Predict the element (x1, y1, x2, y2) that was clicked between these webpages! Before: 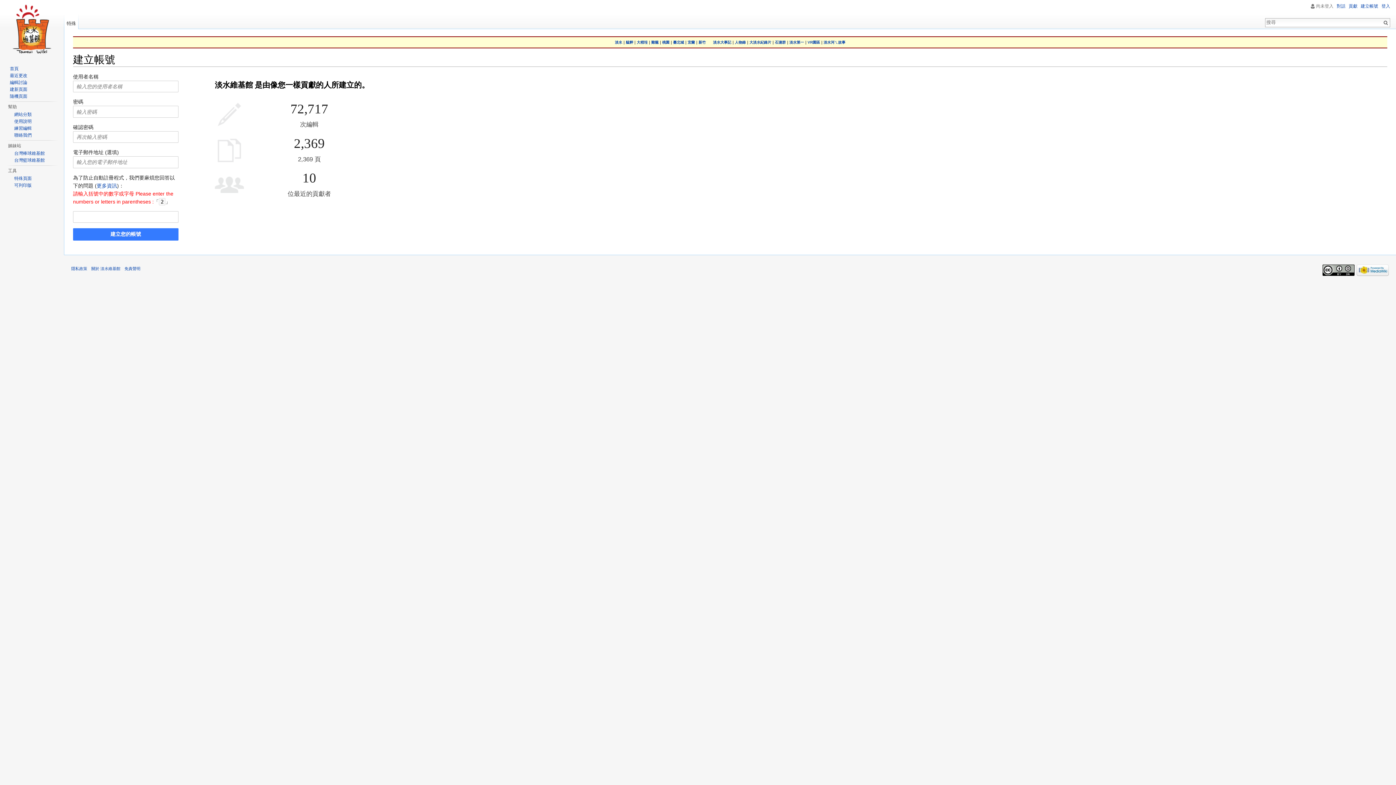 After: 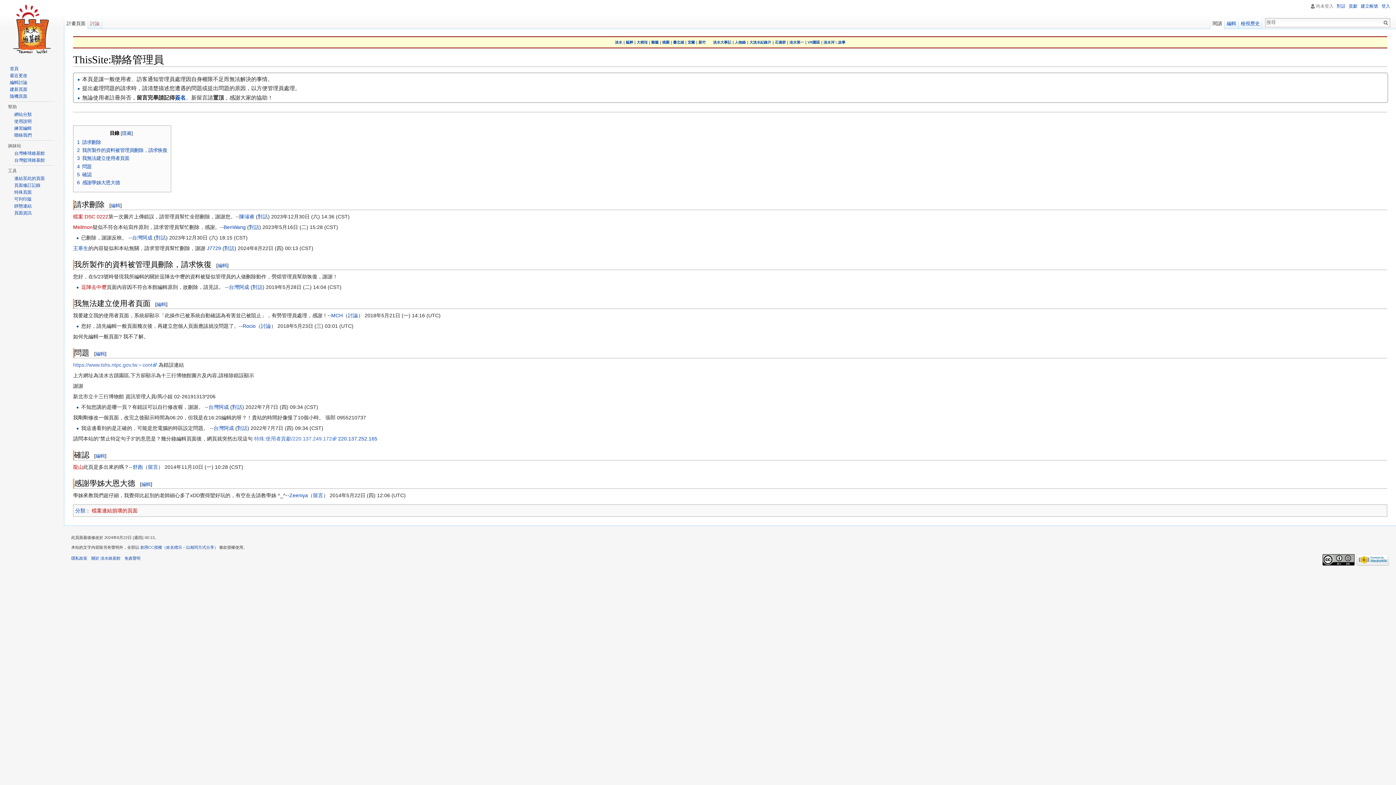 Action: label: 聯絡我們 bbox: (14, 132, 31, 137)